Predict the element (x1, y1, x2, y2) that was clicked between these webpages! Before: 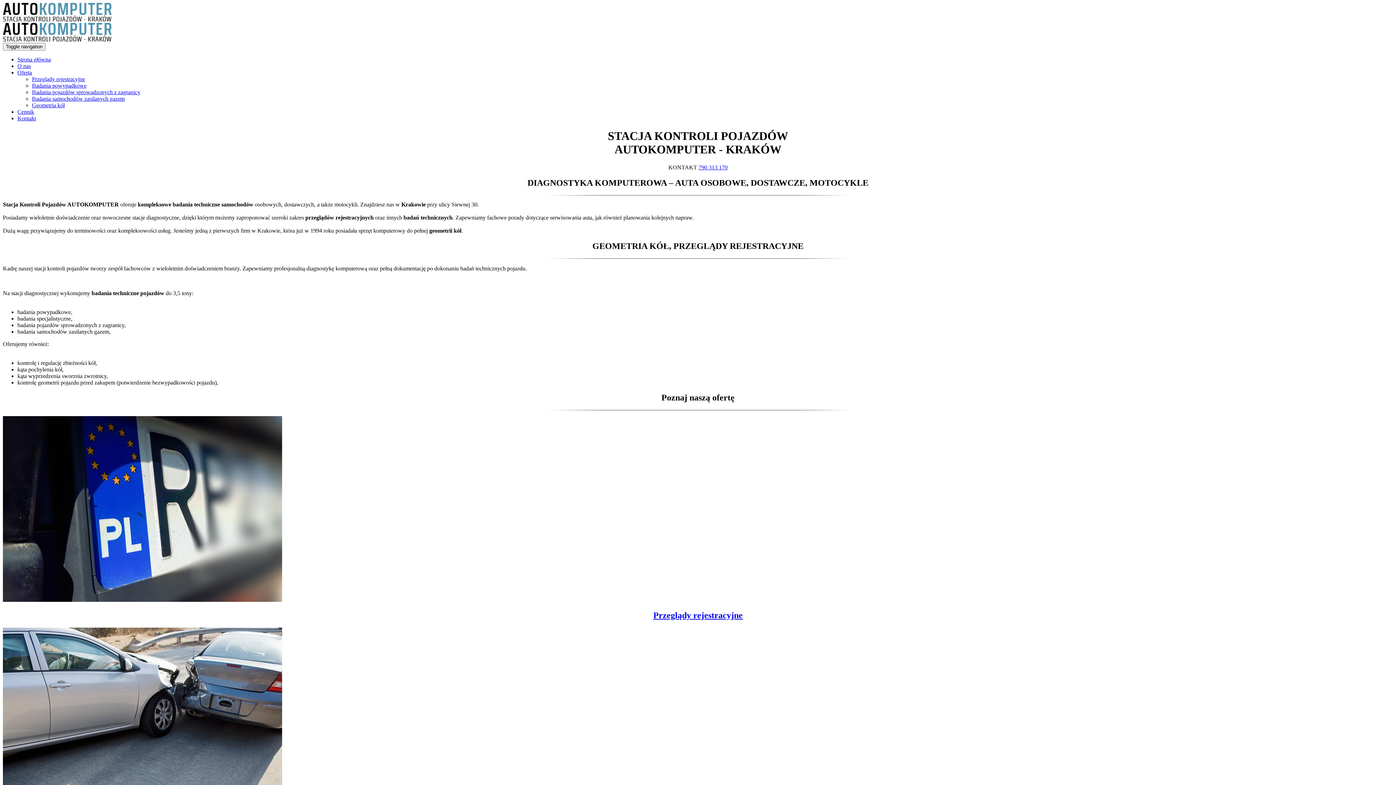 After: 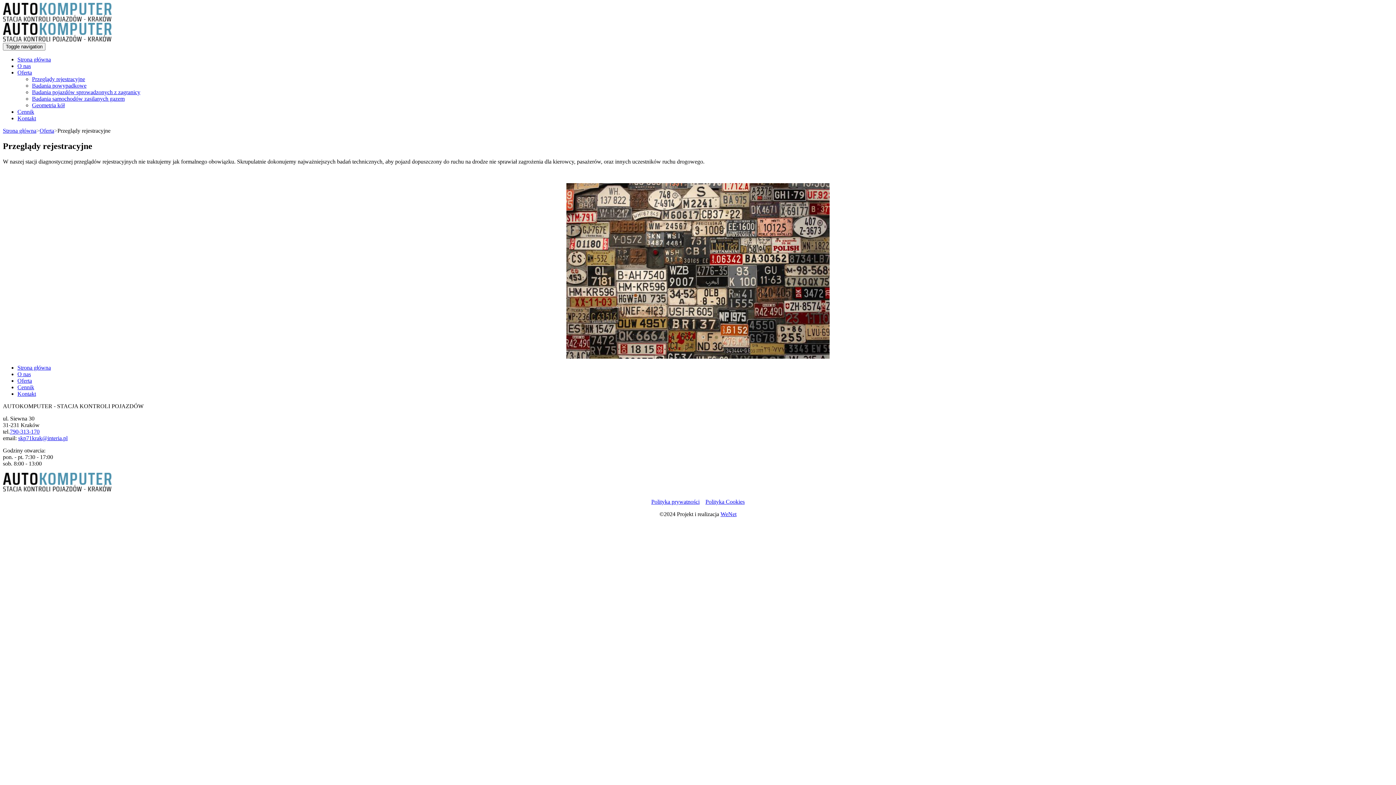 Action: label: Przeglądy rejestracyjne bbox: (2, 416, 1393, 620)